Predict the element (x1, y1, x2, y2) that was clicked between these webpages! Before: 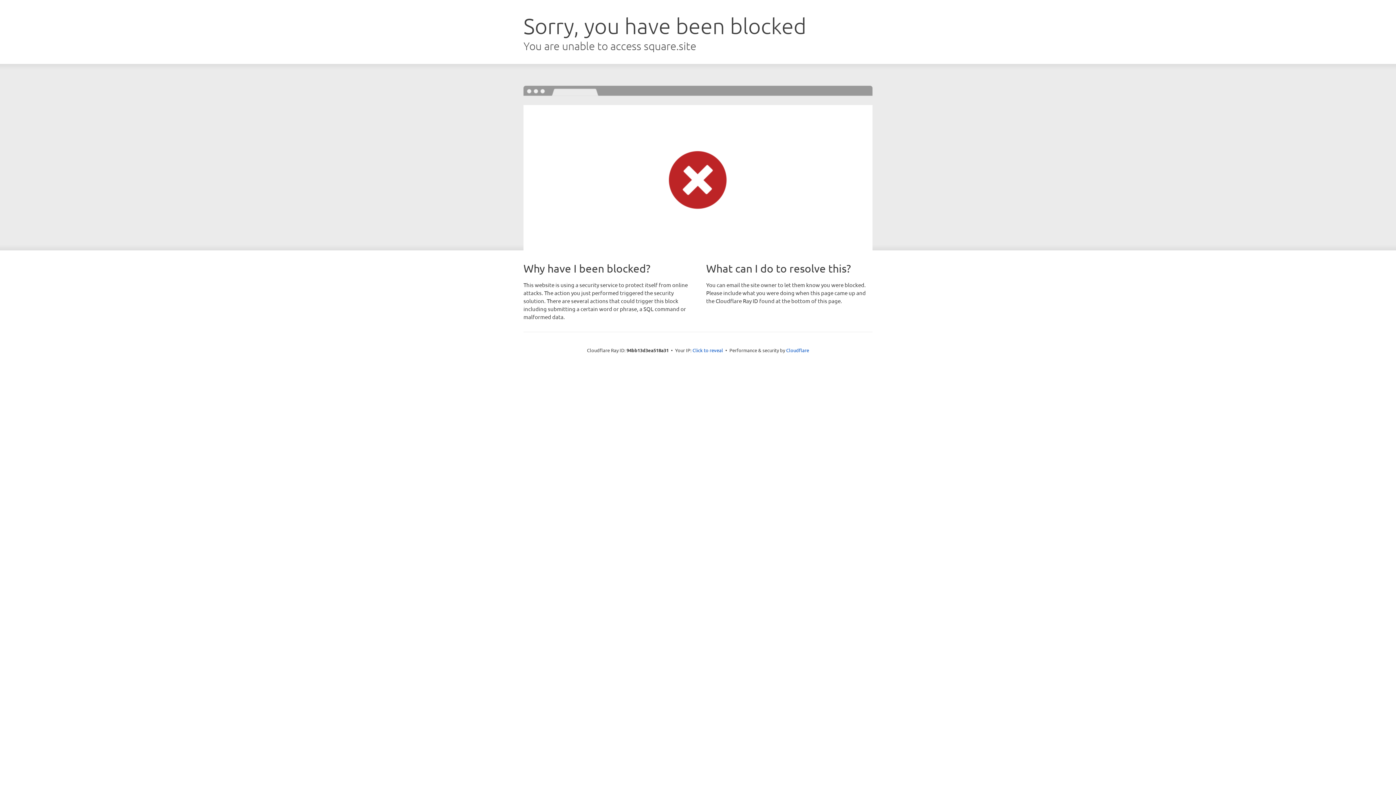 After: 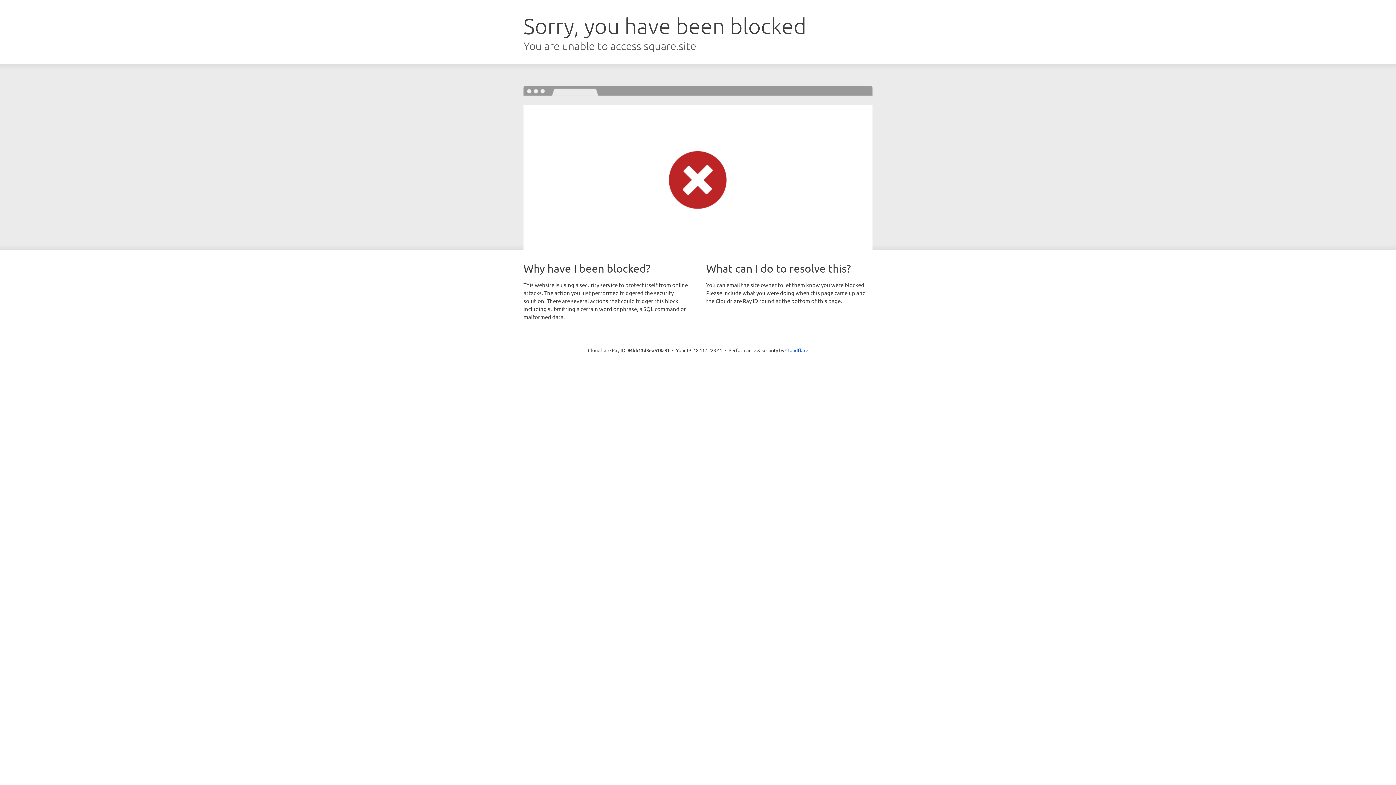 Action: bbox: (692, 346, 723, 353) label: Click to reveal